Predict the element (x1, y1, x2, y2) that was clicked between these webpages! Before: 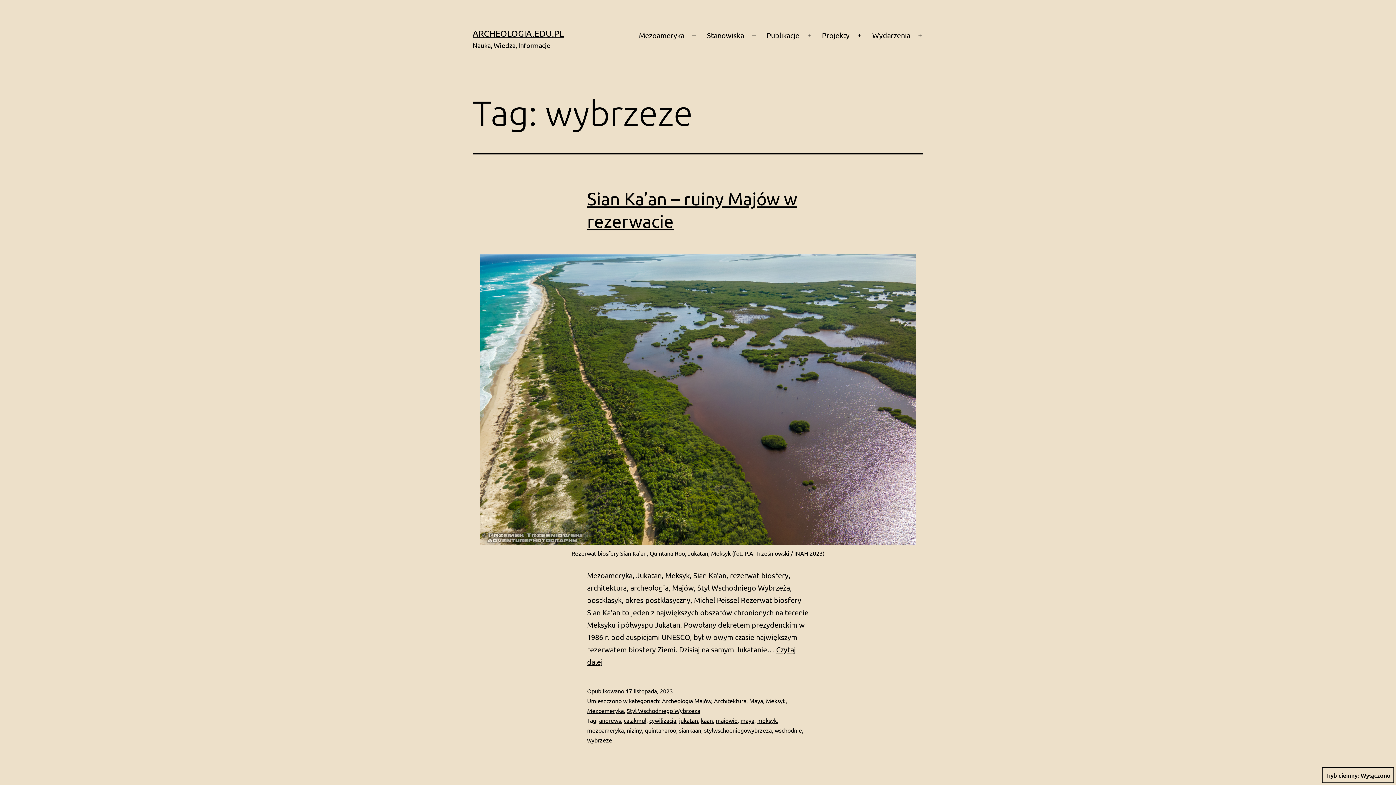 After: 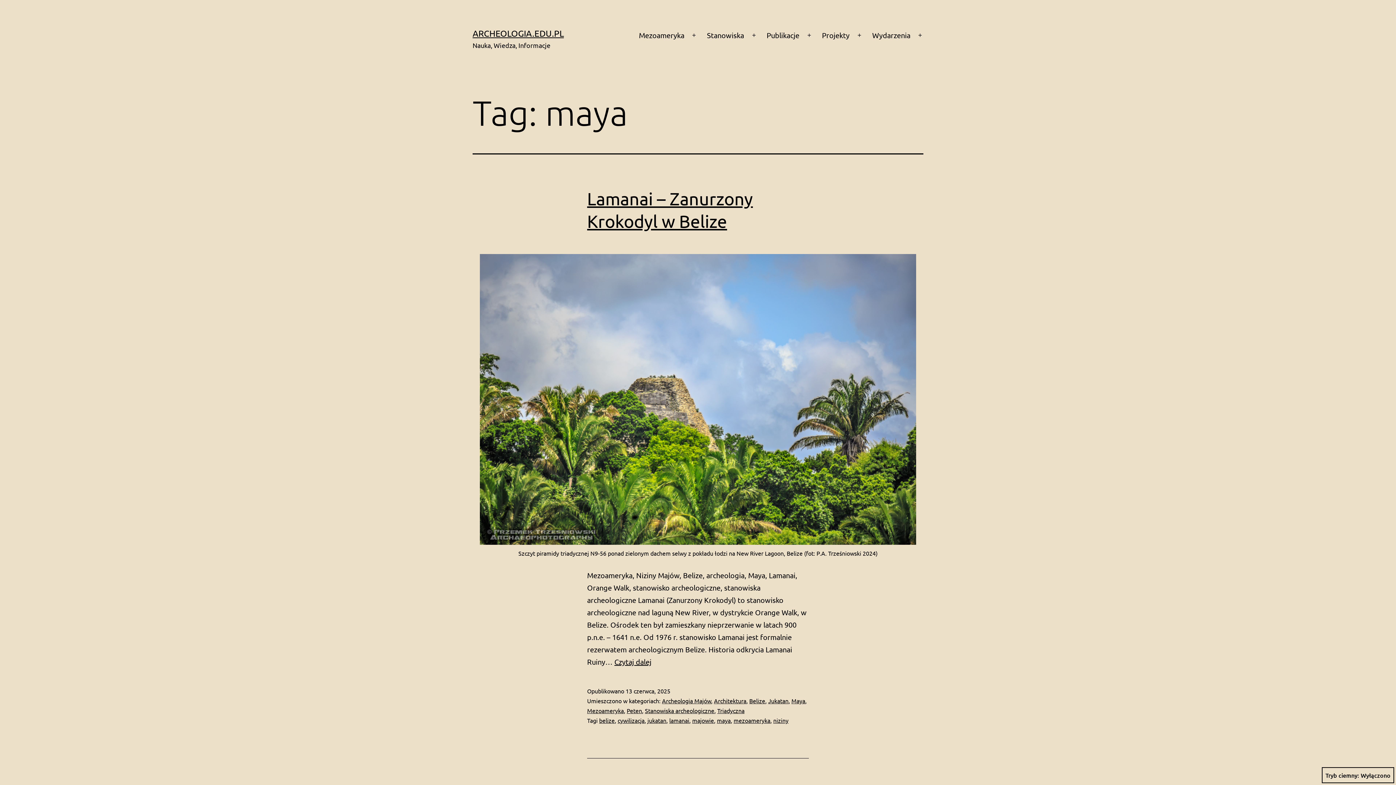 Action: bbox: (740, 717, 754, 724) label: maya